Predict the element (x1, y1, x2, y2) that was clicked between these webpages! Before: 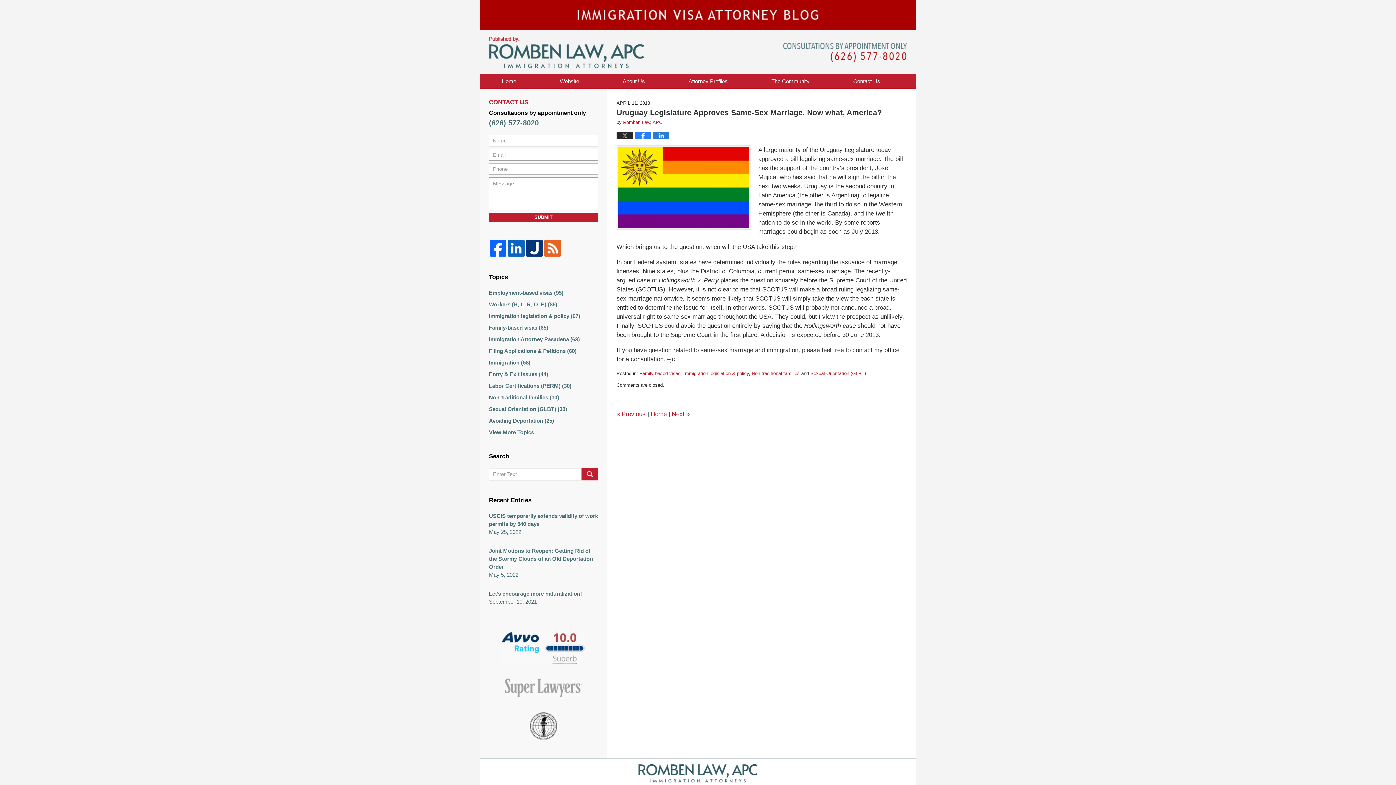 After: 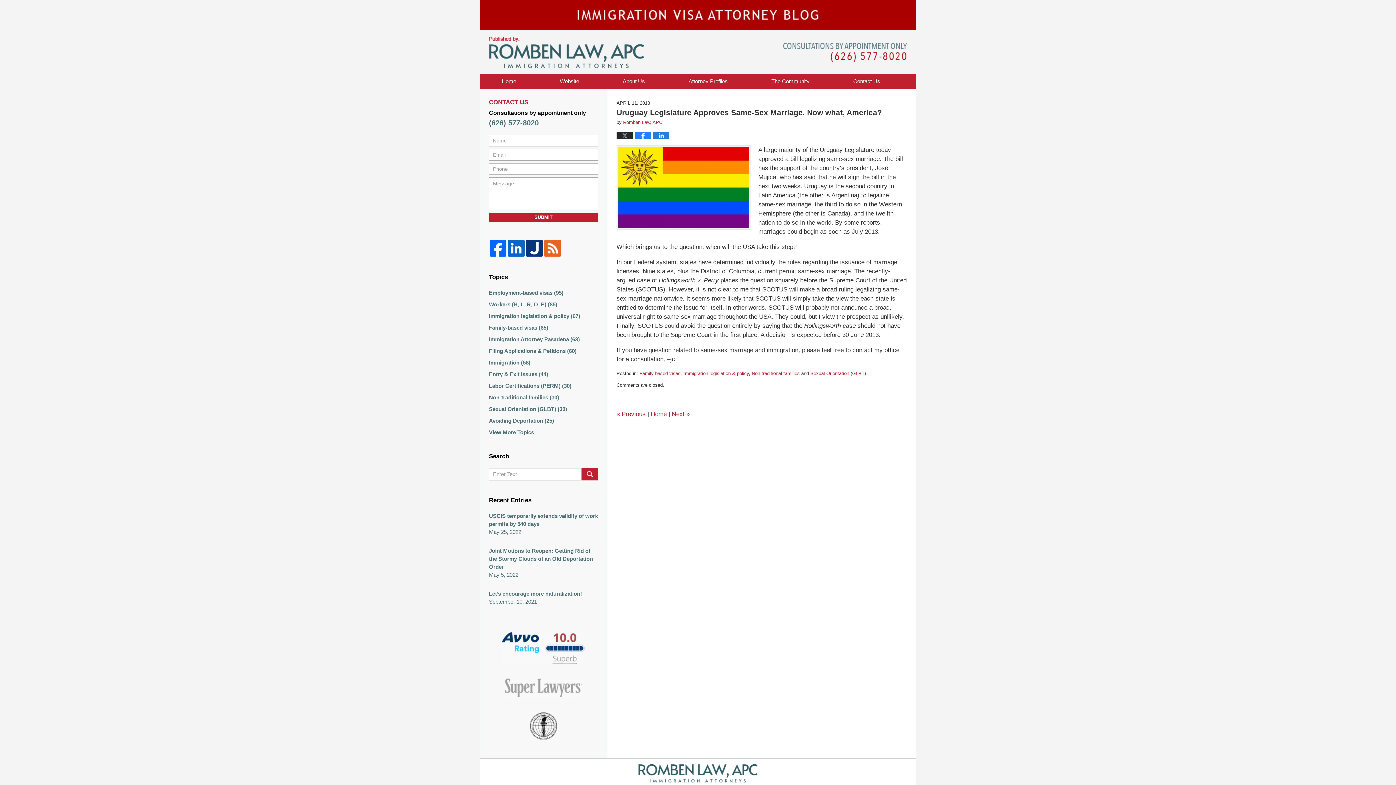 Action: bbox: (525, 239, 543, 256)